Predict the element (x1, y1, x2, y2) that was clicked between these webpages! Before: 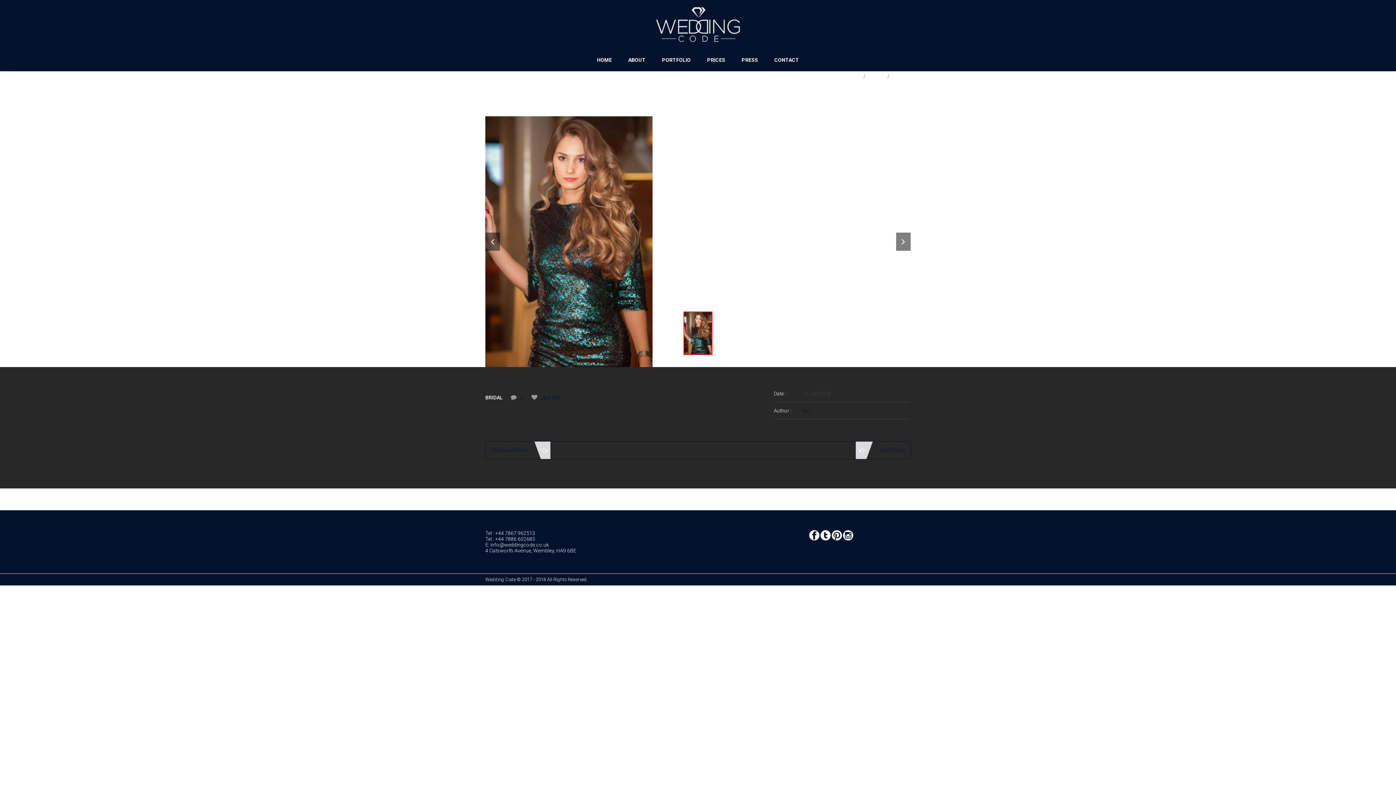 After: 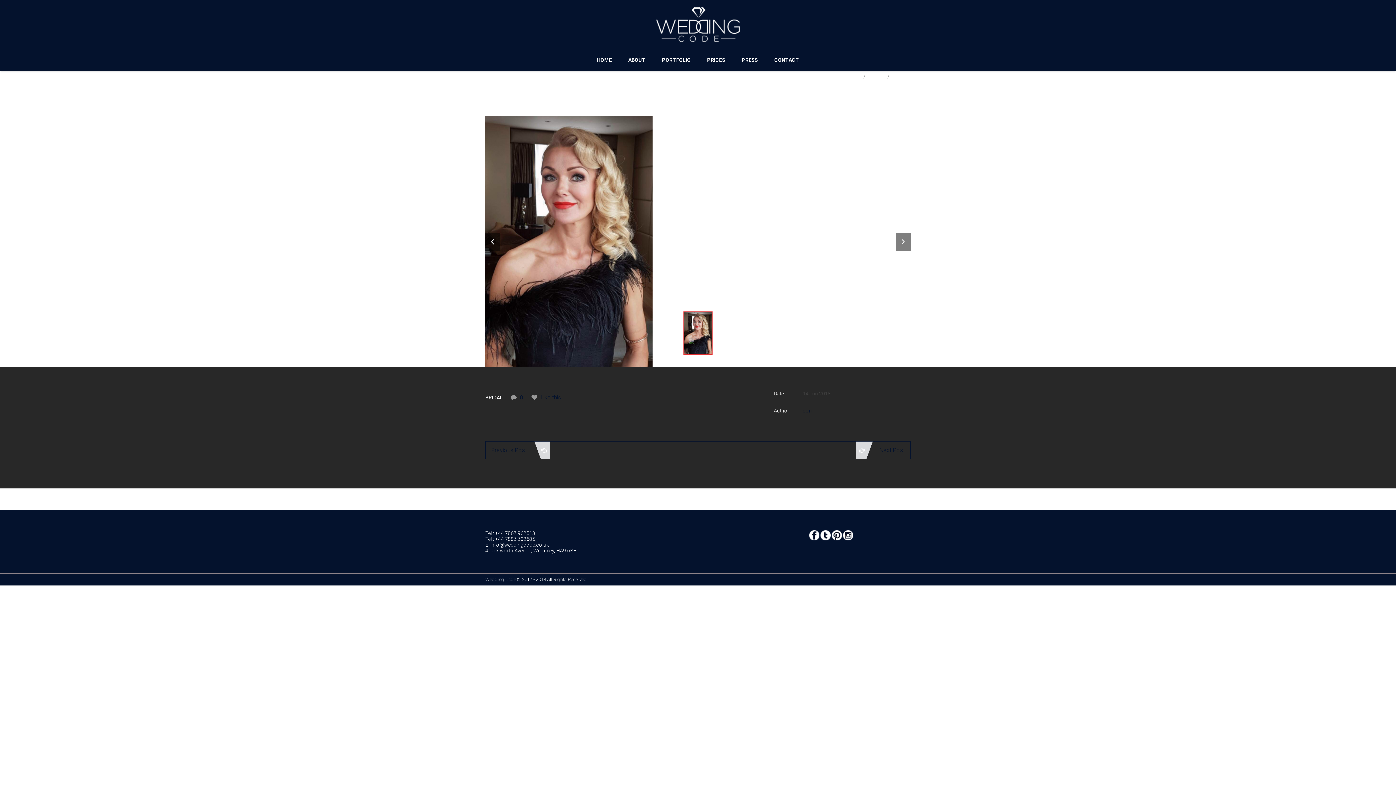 Action: bbox: (485, 441, 550, 459) label: Previous Post